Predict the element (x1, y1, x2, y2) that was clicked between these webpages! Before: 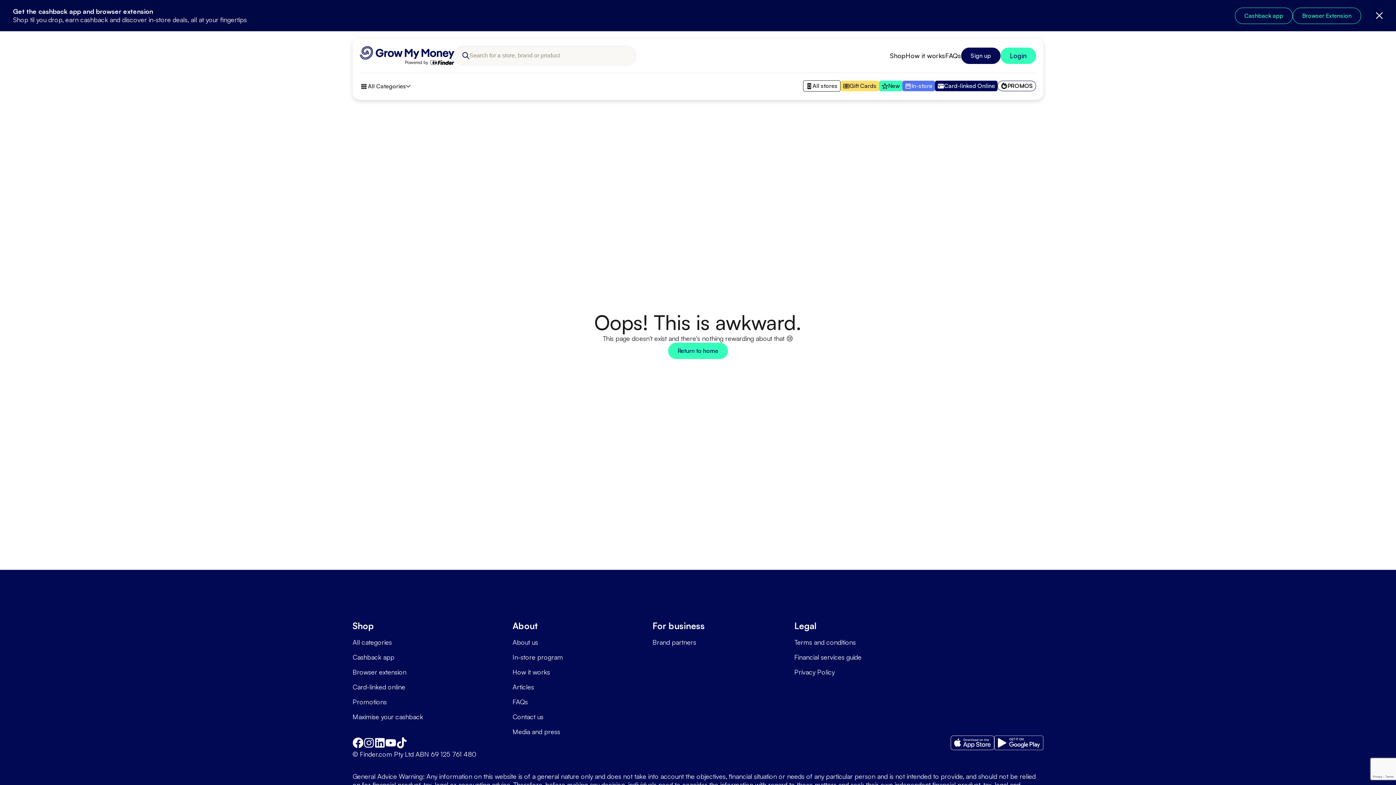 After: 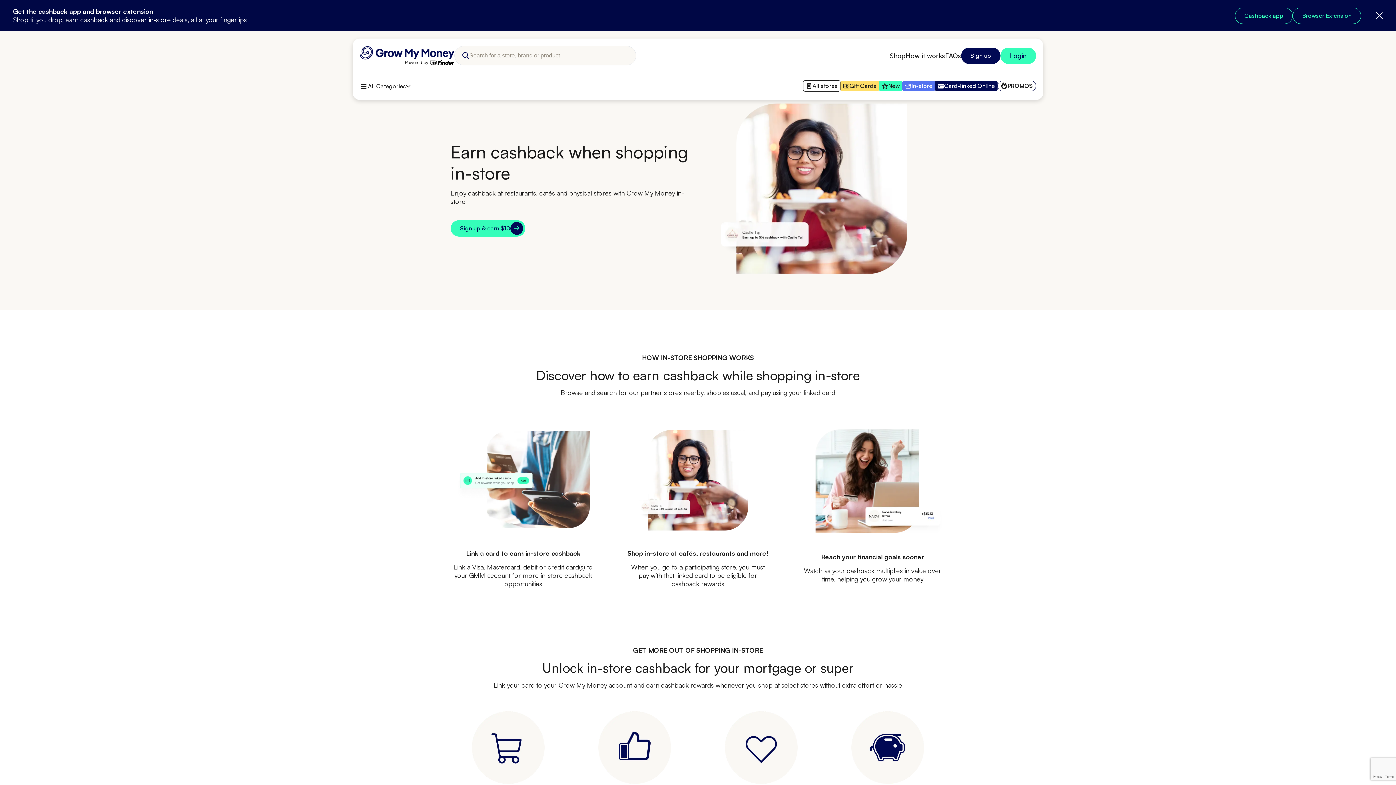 Action: bbox: (512, 653, 563, 661) label: In-store program